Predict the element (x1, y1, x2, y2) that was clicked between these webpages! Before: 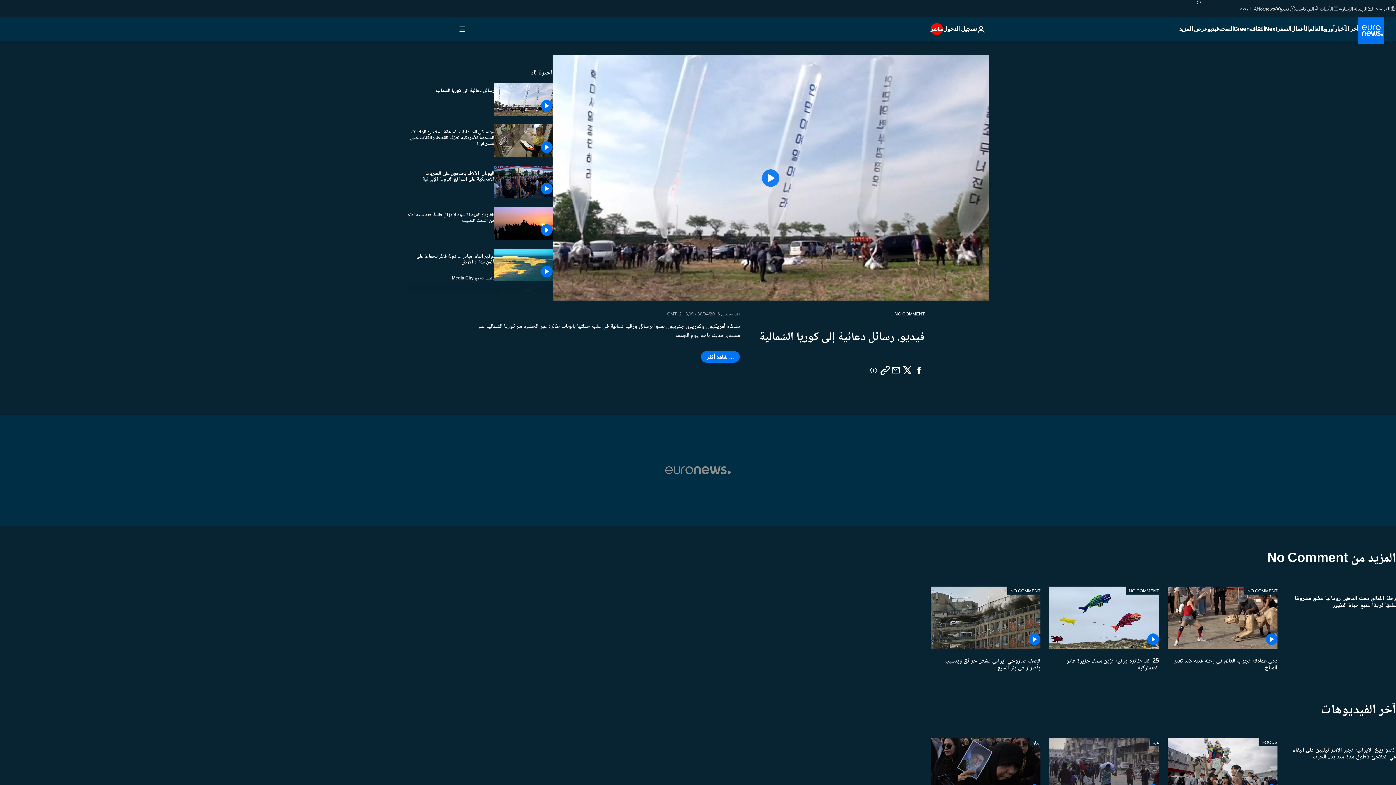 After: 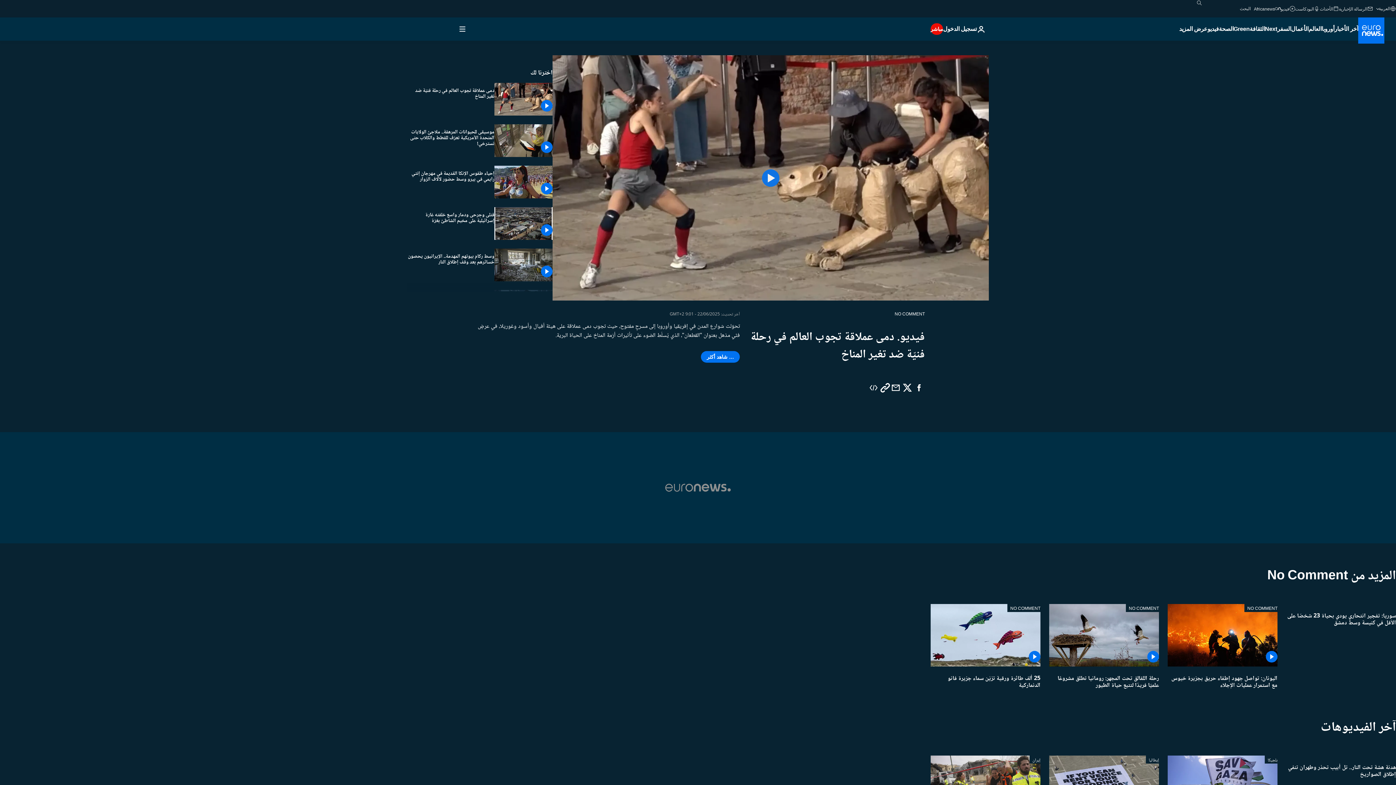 Action: label: دمى عملاقة تجوب العالم في رحلة فنيّة ضد تغير المناخ bbox: (1168, 649, 1277, 677)